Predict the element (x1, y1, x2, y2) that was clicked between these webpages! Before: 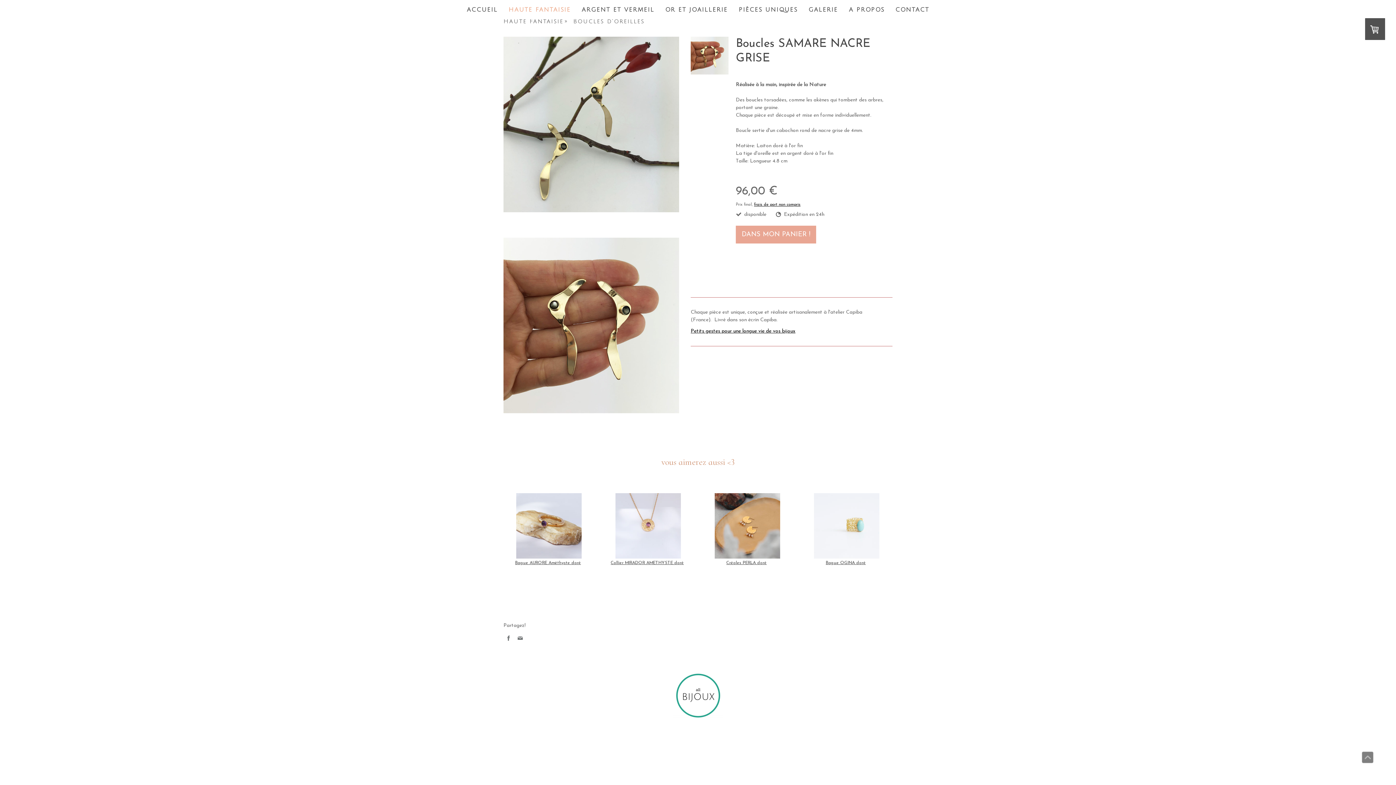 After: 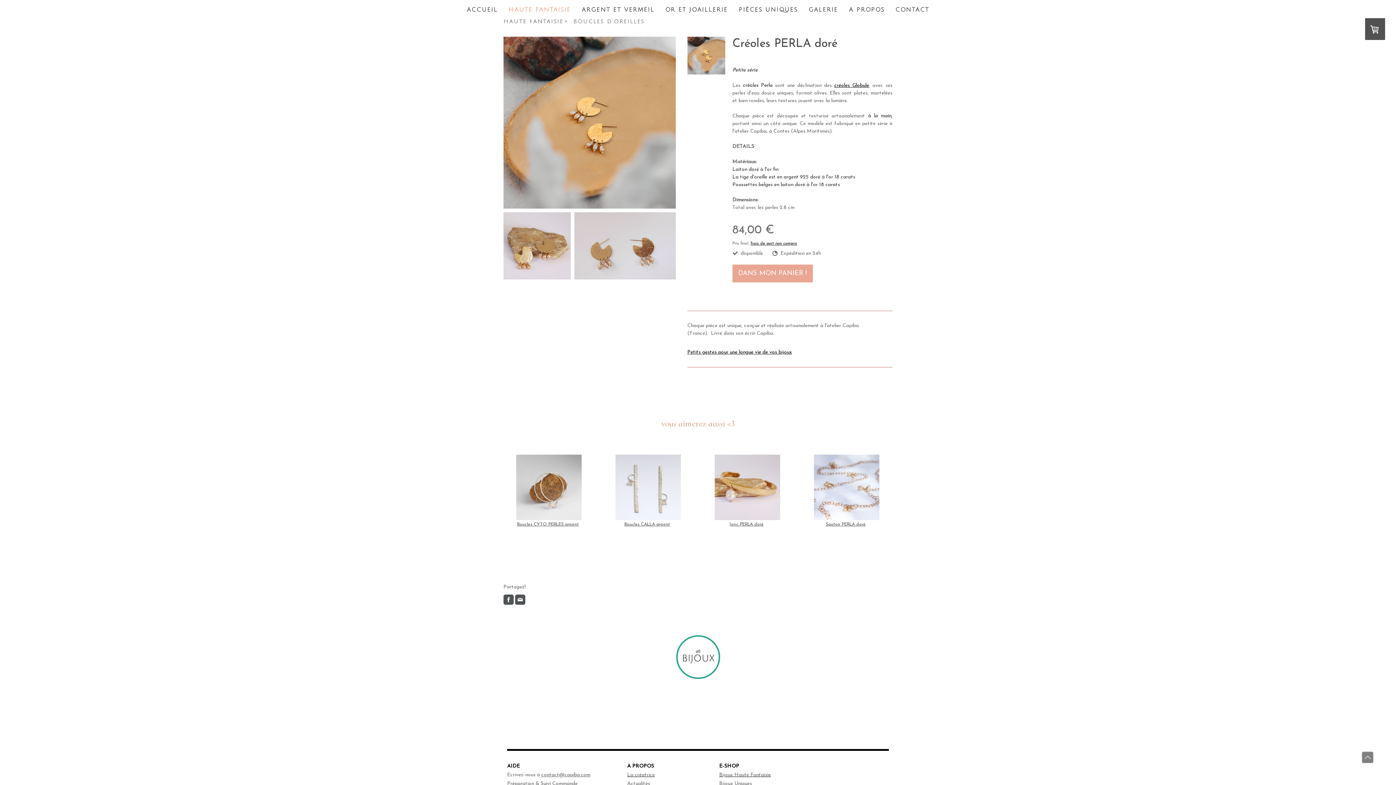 Action: bbox: (702, 493, 793, 558)